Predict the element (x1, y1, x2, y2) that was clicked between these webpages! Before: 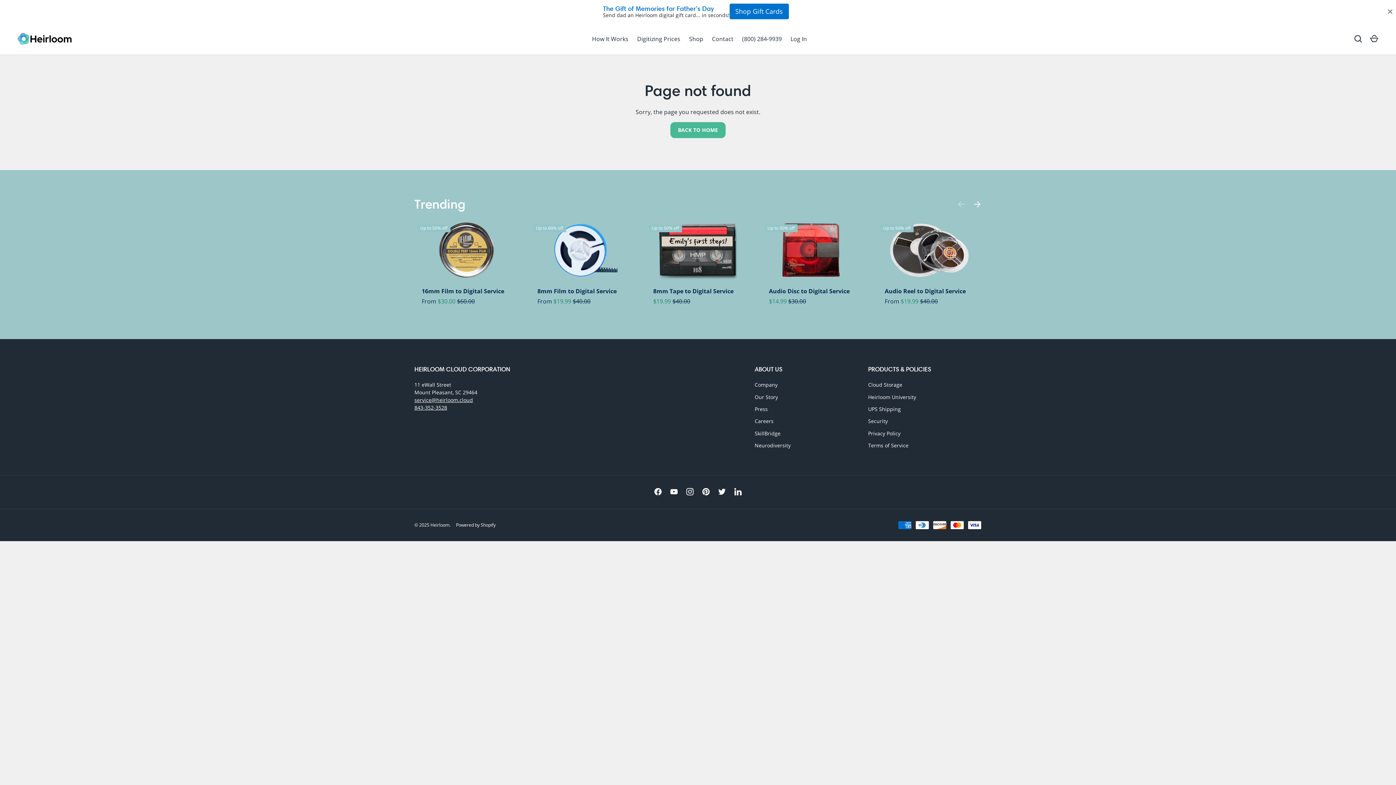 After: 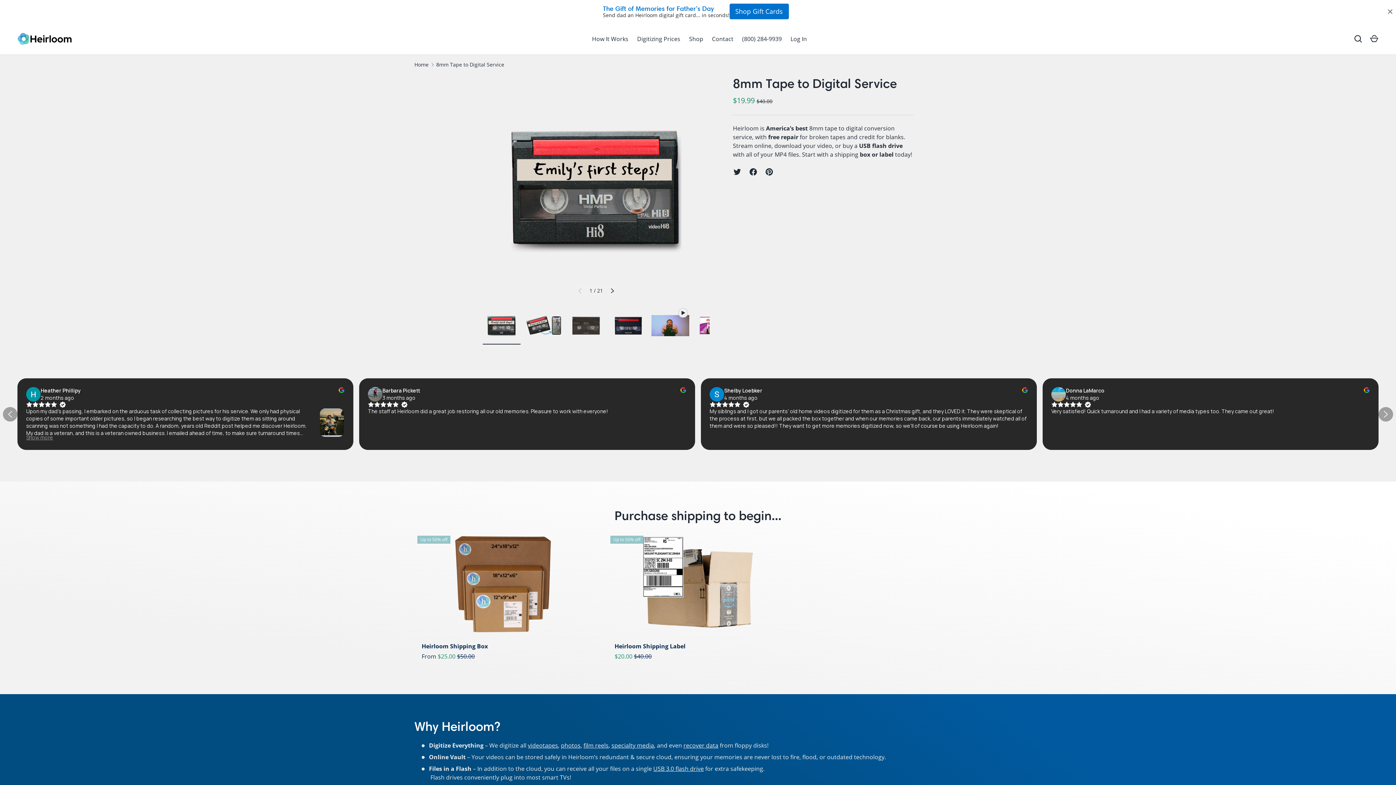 Action: bbox: (653, 287, 733, 295) label: 8mm Tape to Digital Service